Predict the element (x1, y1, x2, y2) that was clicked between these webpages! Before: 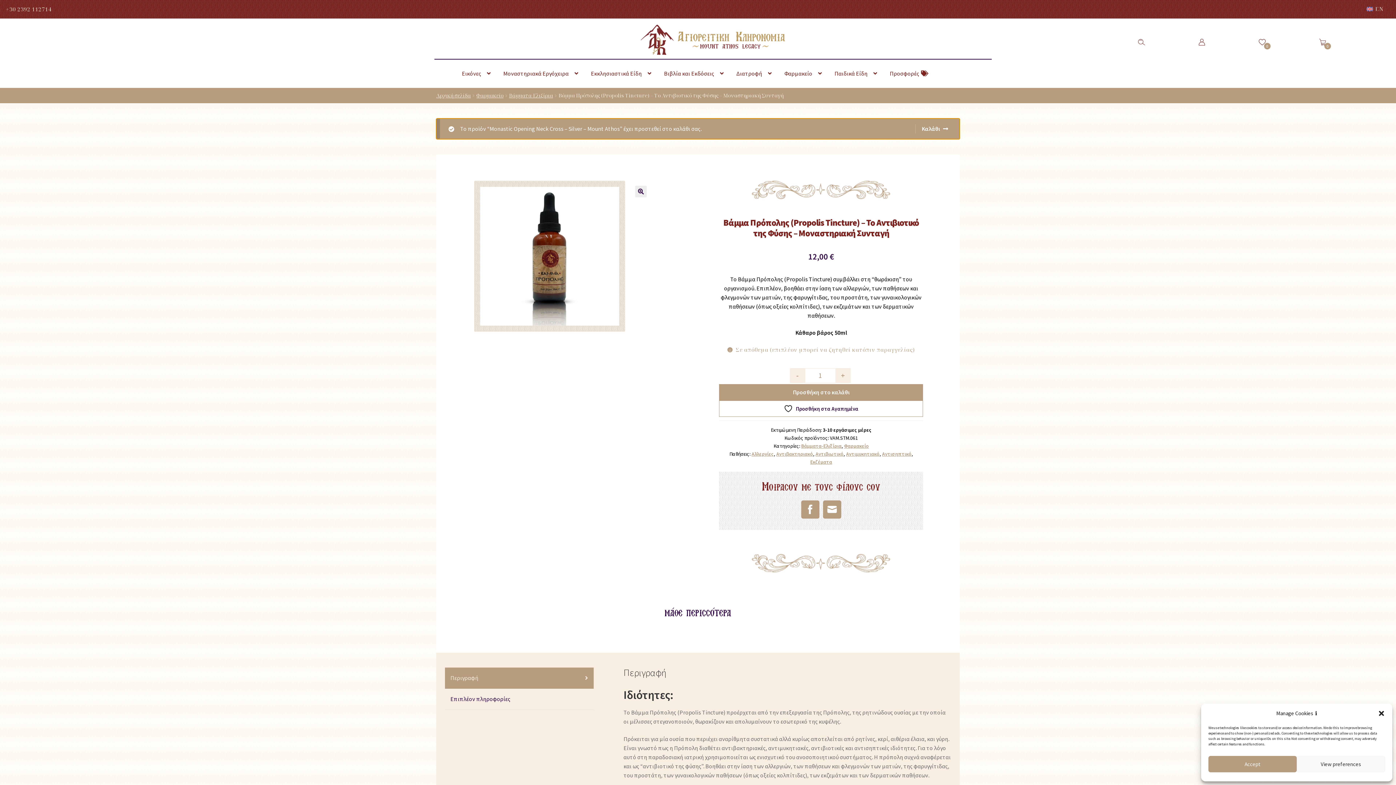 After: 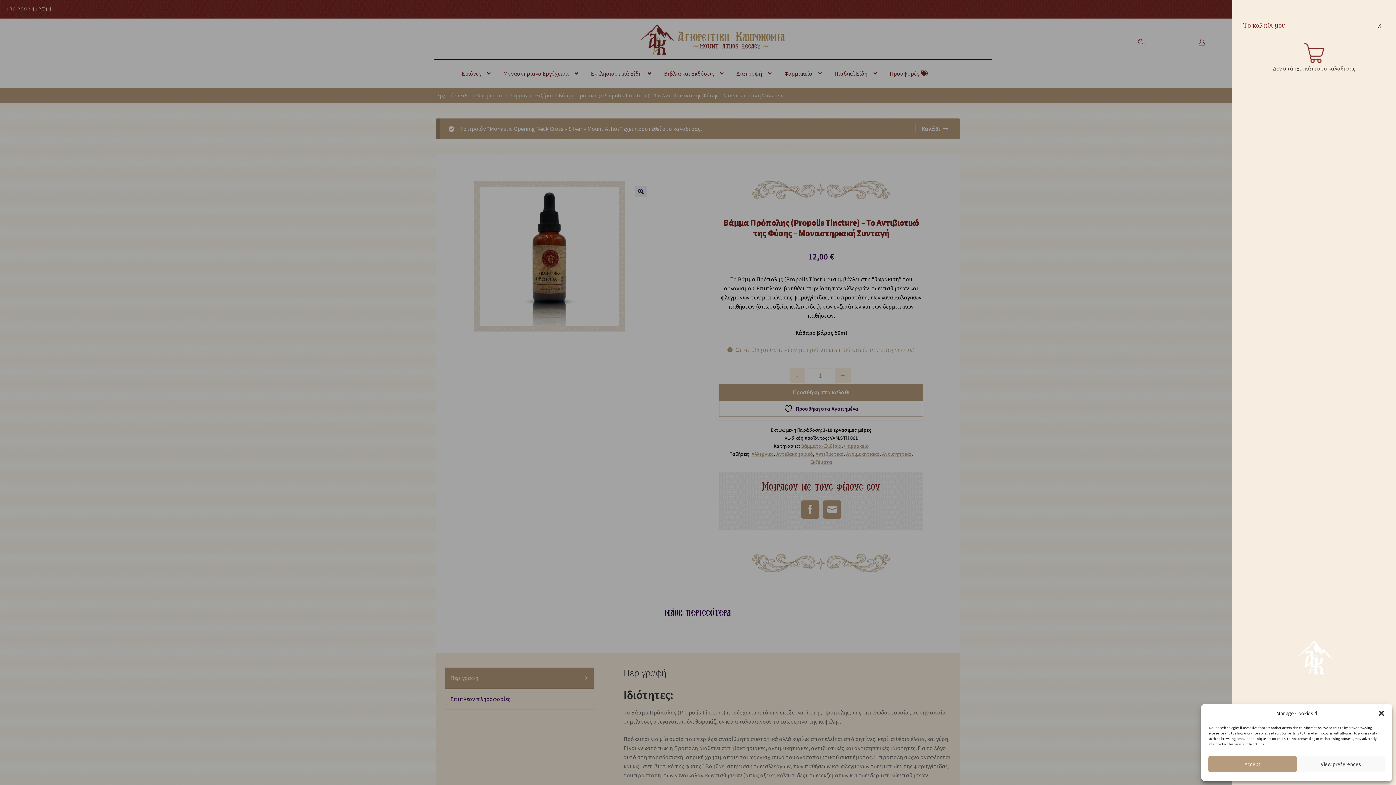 Action: bbox: (1319, 38, 1326, 45) label: 0